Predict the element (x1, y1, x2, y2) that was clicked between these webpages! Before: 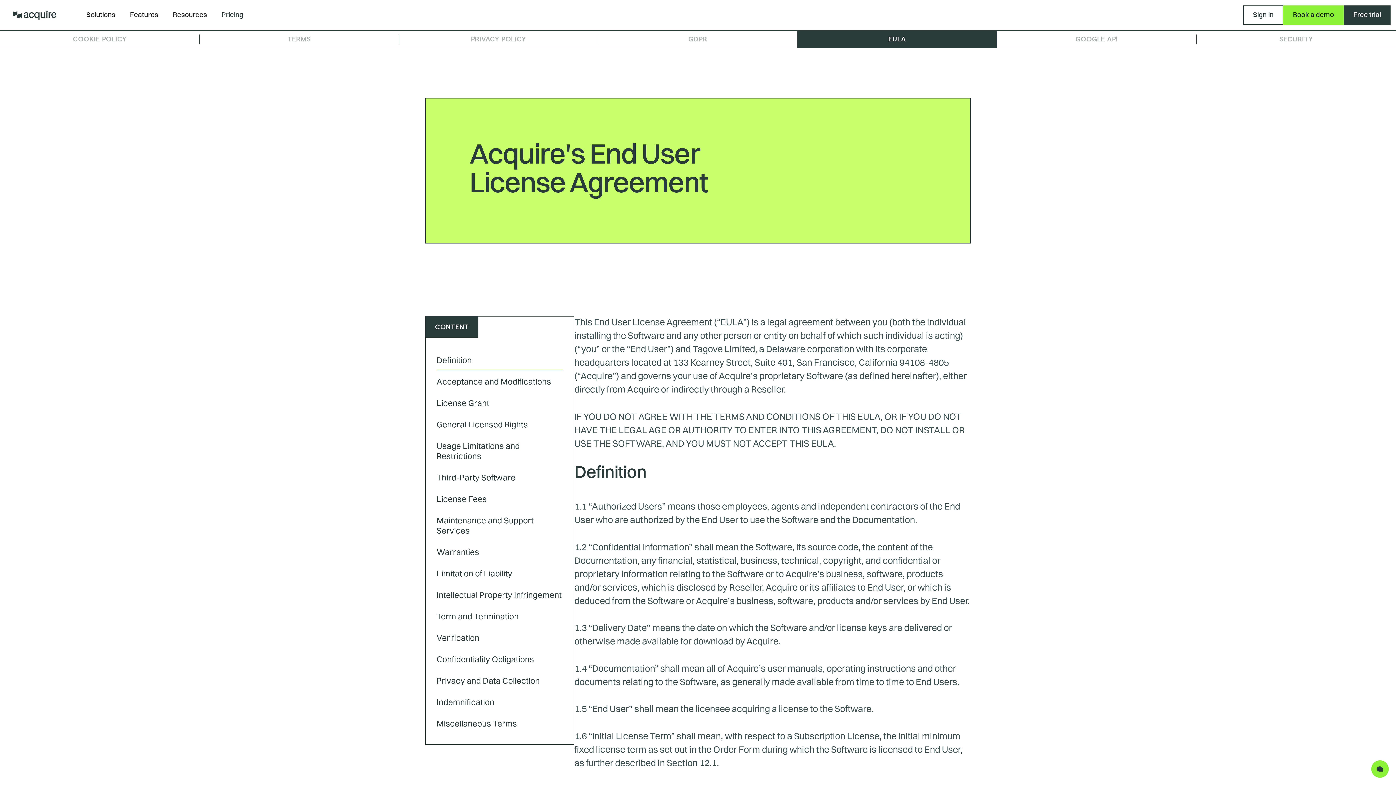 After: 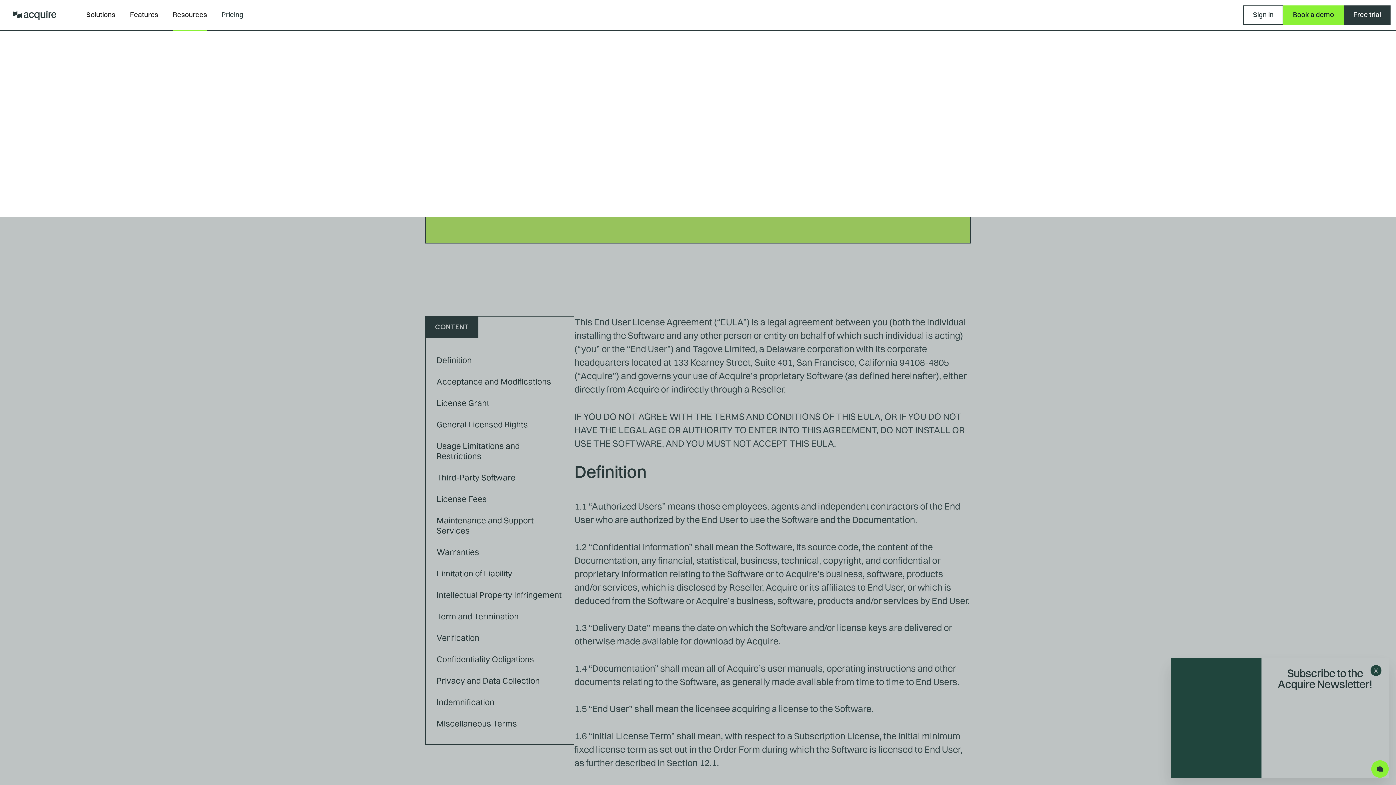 Action: bbox: (172, 0, 207, 30) label: Resources